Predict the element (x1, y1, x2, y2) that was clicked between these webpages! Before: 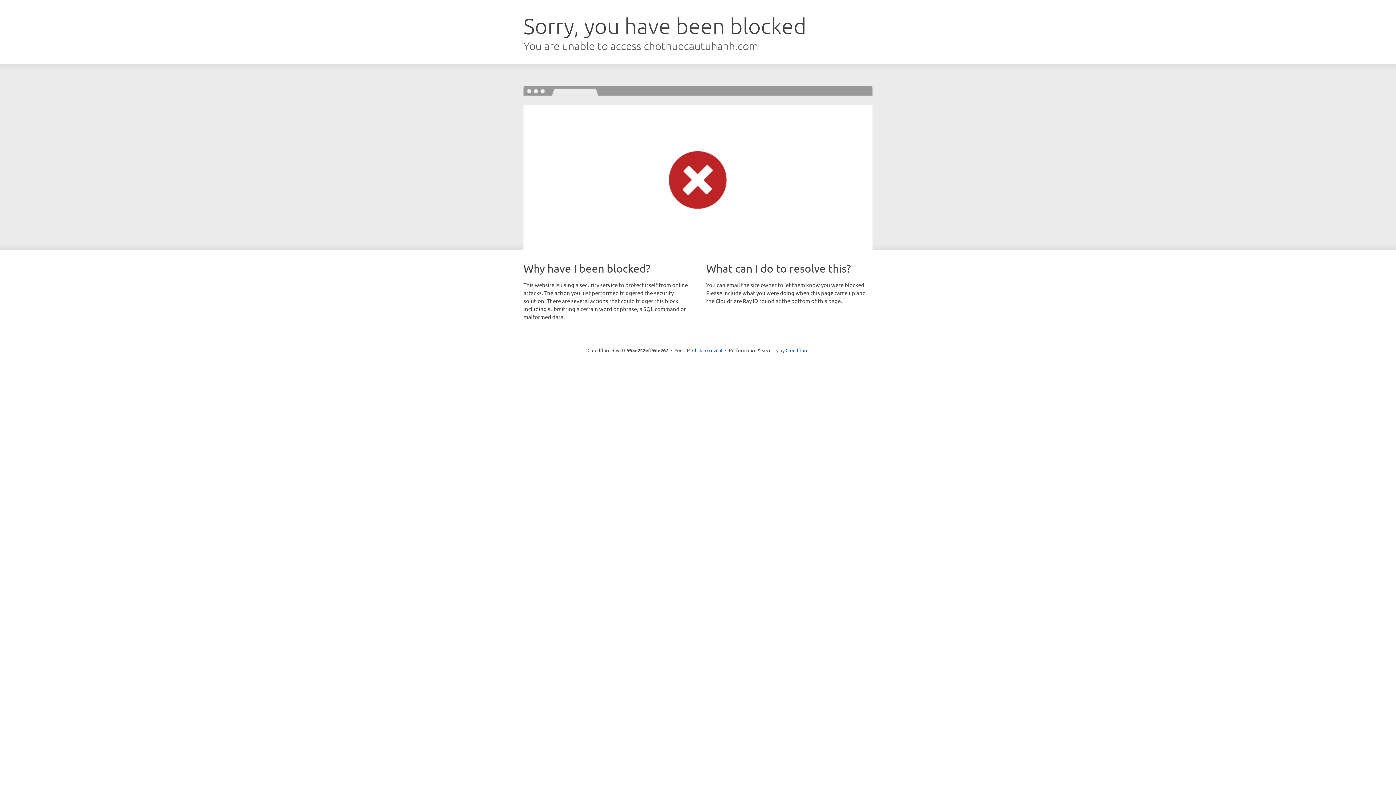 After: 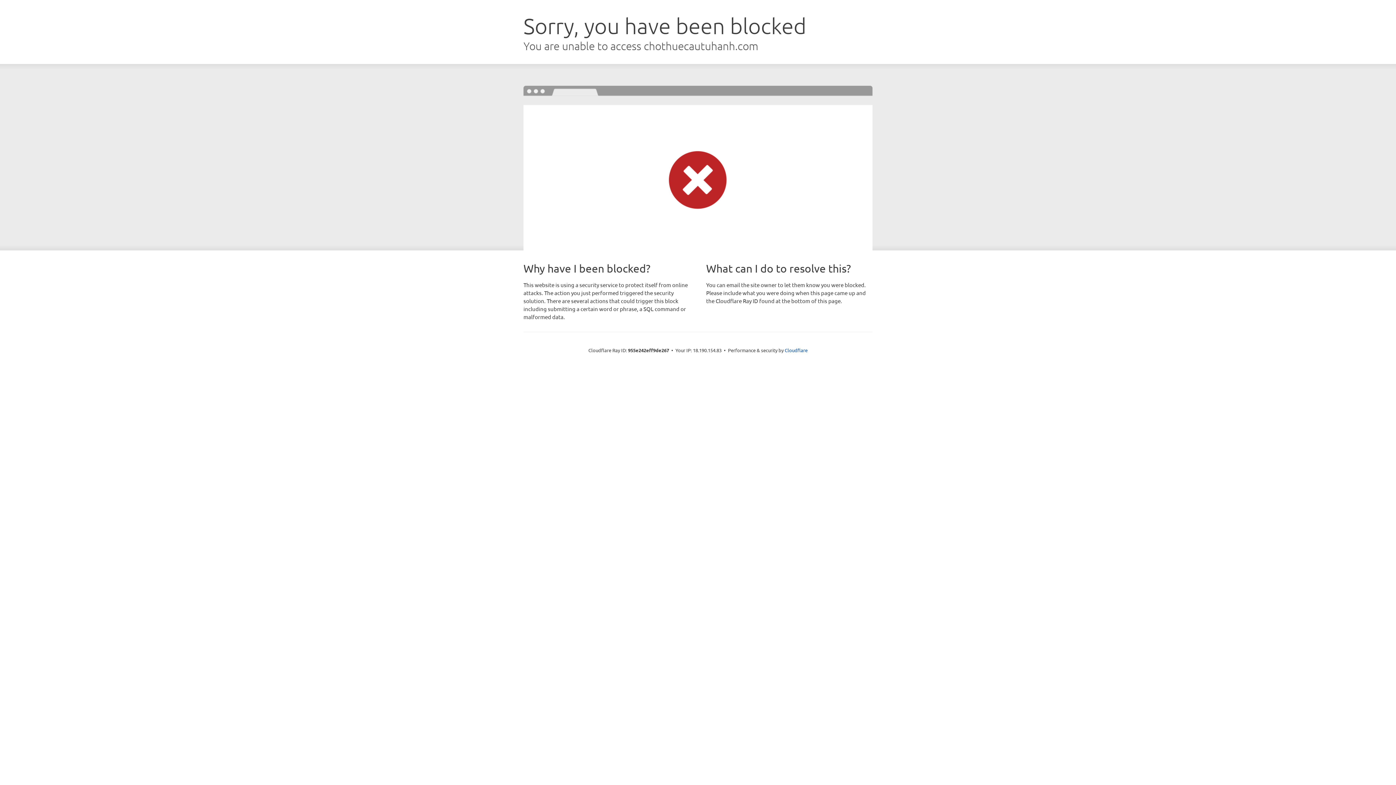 Action: bbox: (692, 346, 722, 353) label: Click to reveal